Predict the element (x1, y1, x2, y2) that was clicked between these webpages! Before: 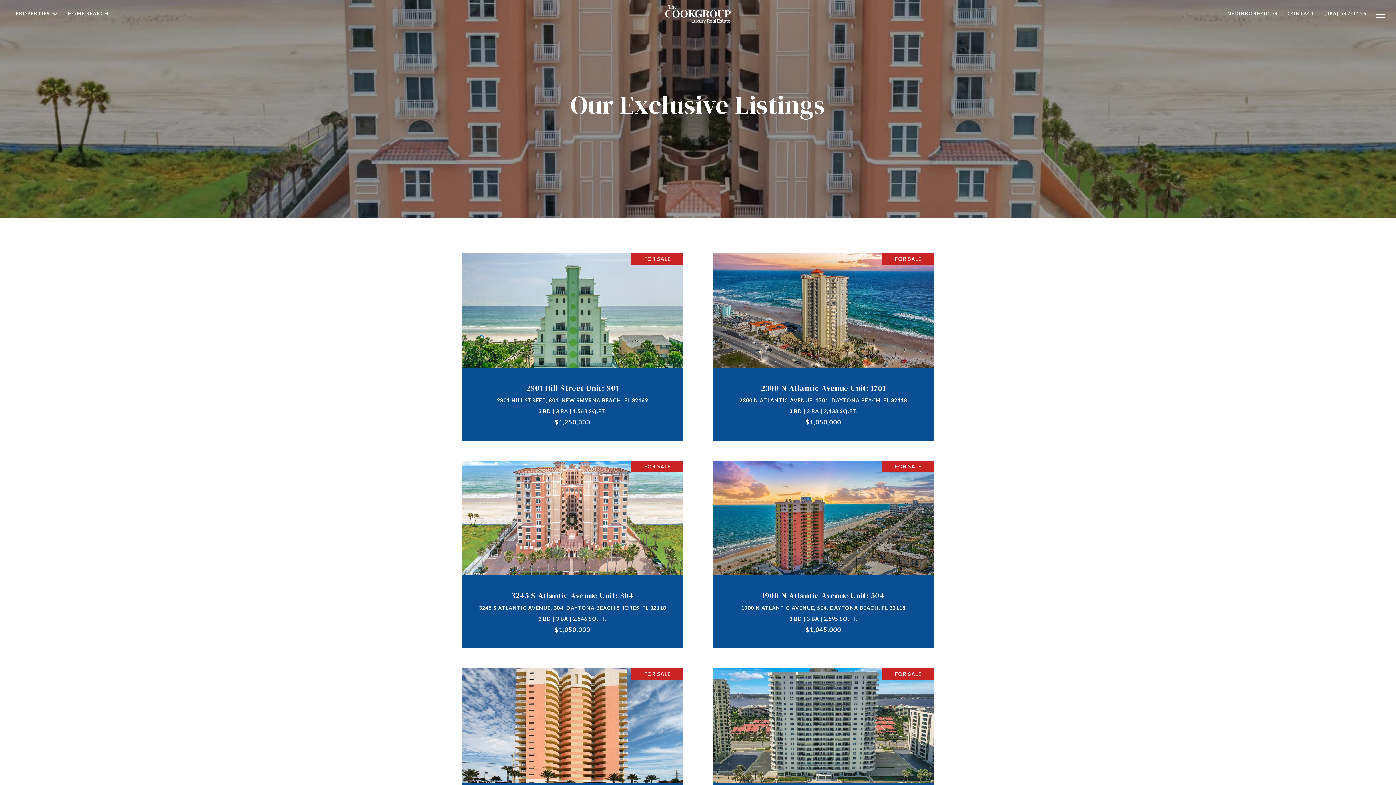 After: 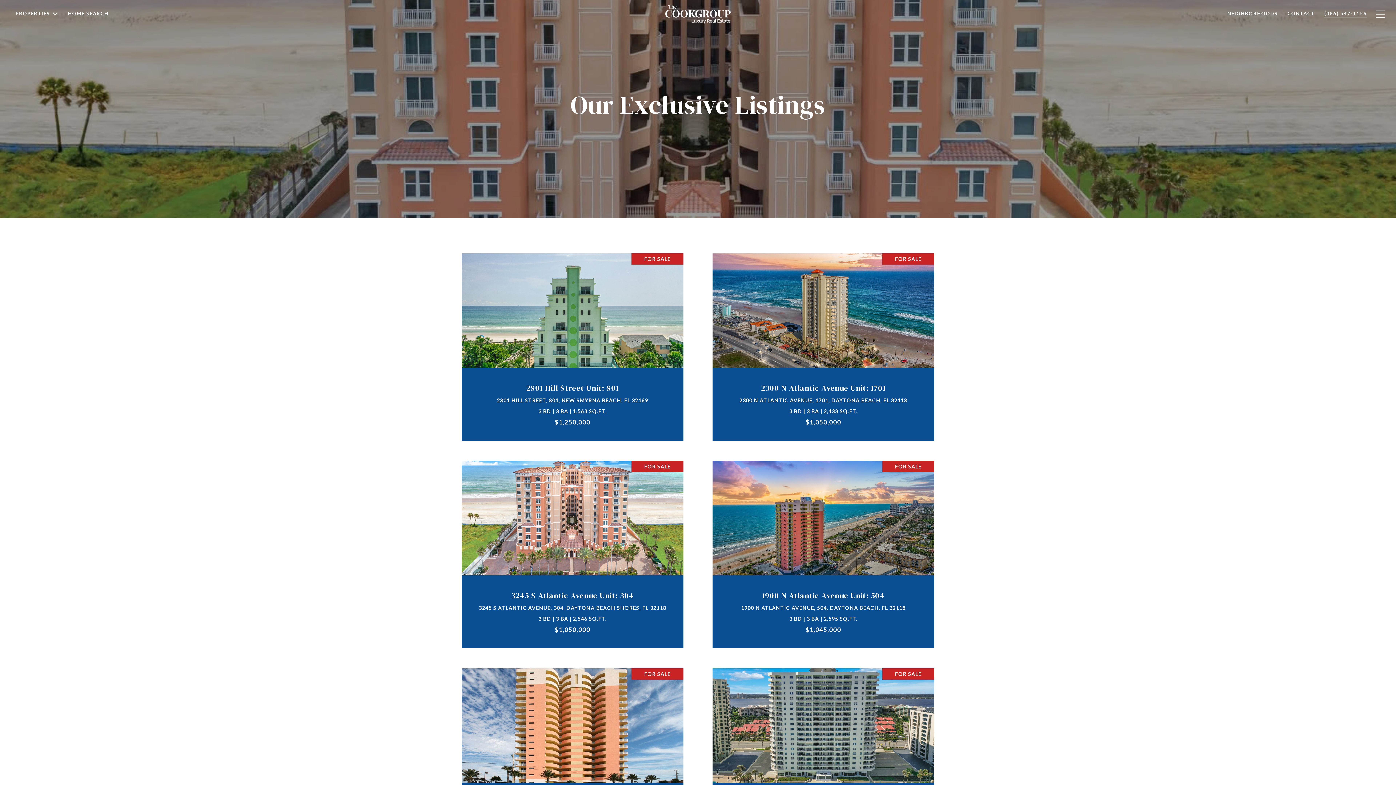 Action: label: (386) 547-1156 bbox: (1320, 4, 1372, 24)